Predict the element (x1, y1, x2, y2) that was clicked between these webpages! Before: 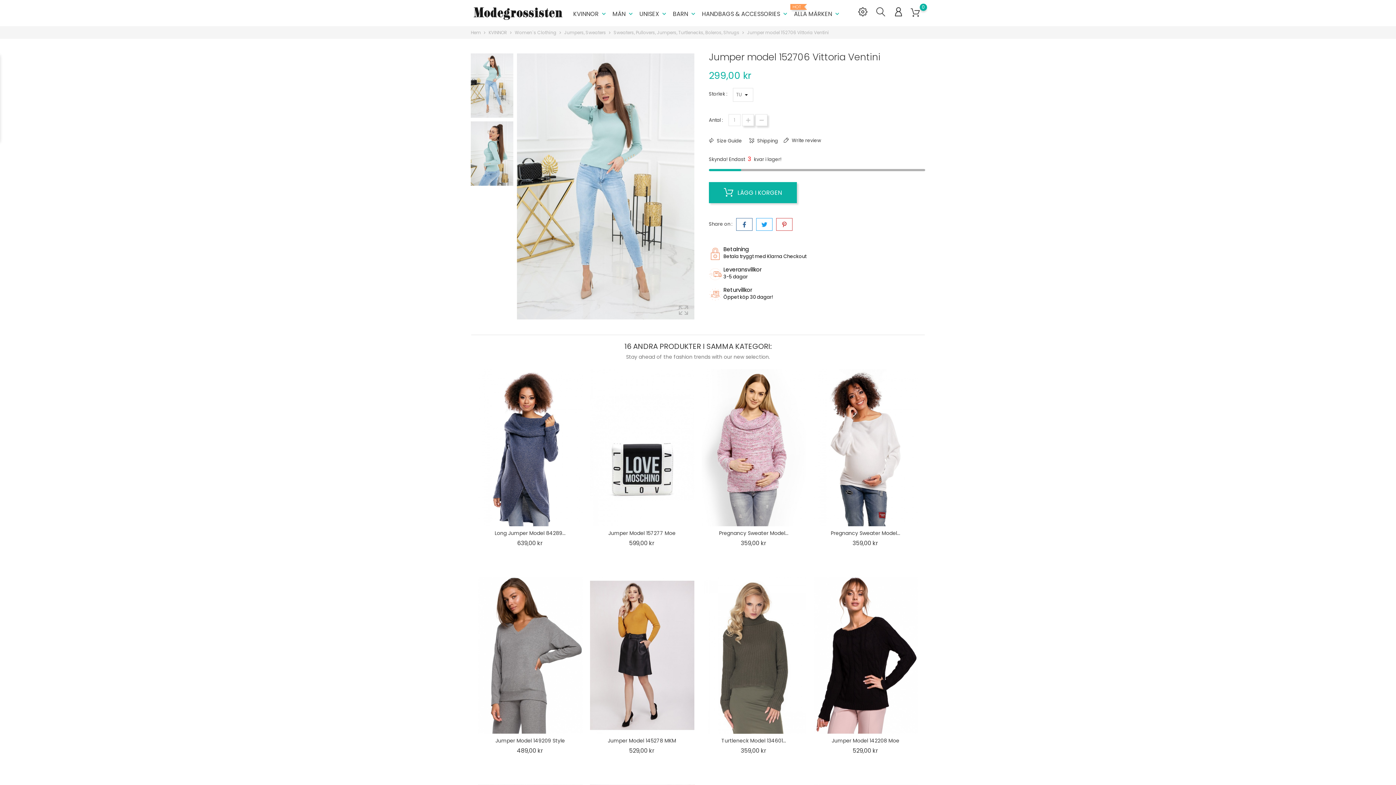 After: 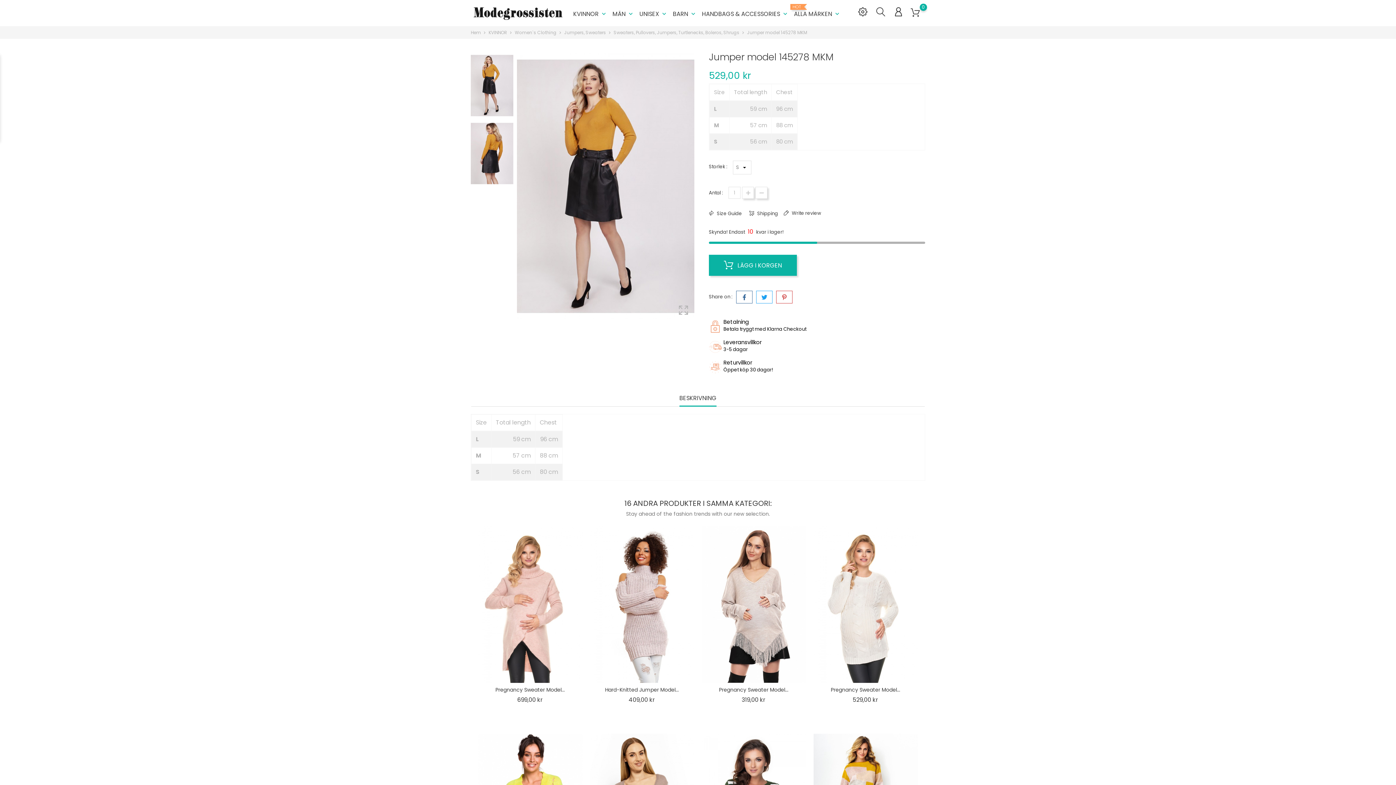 Action: bbox: (590, 577, 694, 734)